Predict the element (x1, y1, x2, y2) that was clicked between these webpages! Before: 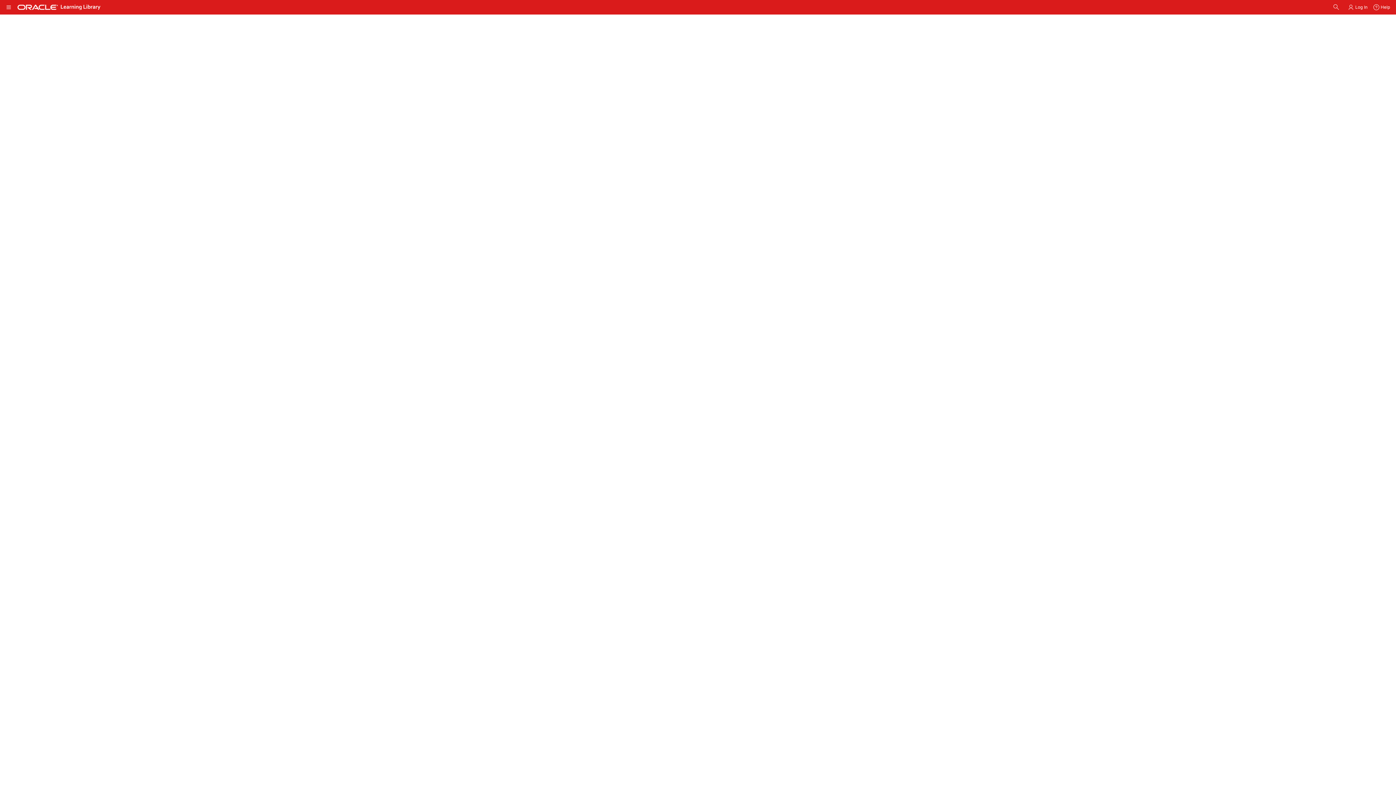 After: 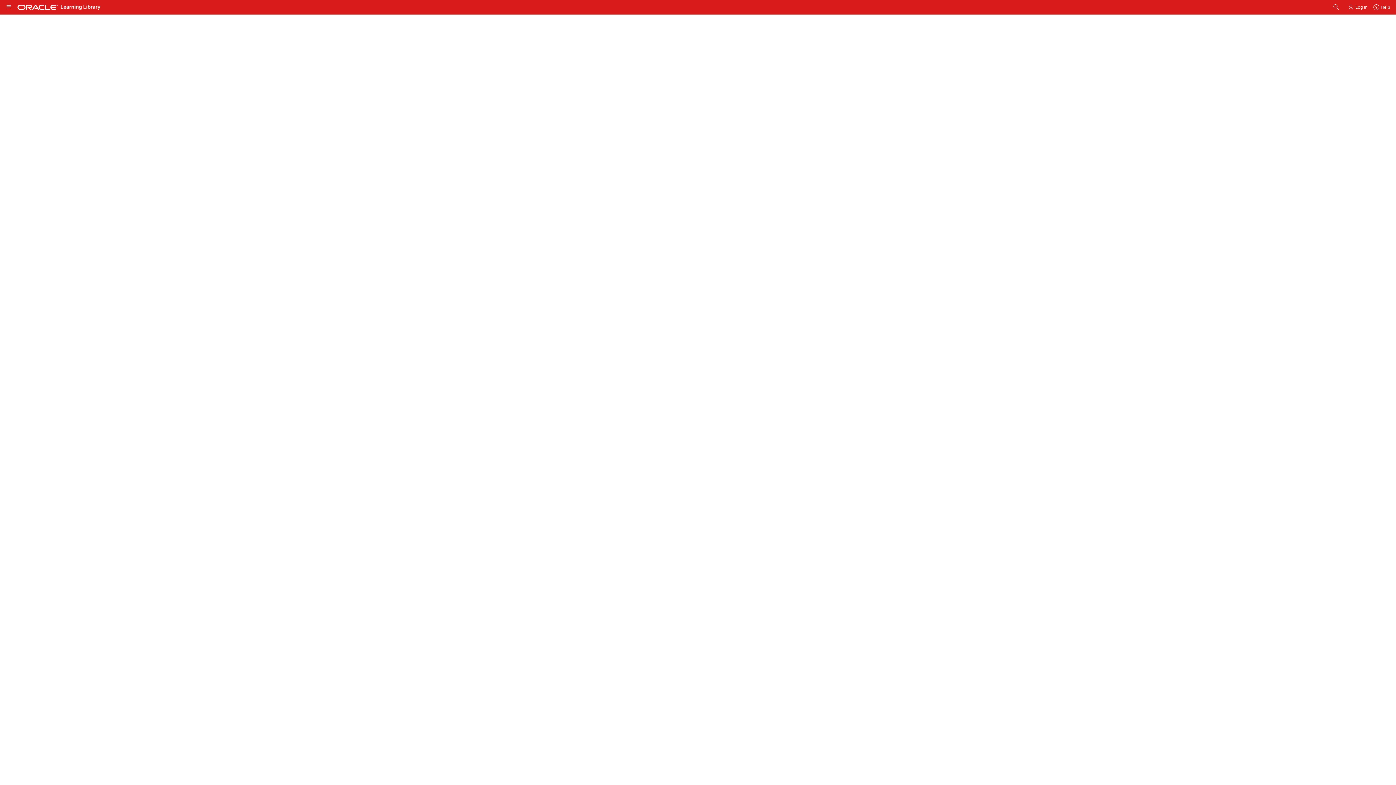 Action: bbox: (109, 363, 171, 377) label: Set Screen Reader Mode On